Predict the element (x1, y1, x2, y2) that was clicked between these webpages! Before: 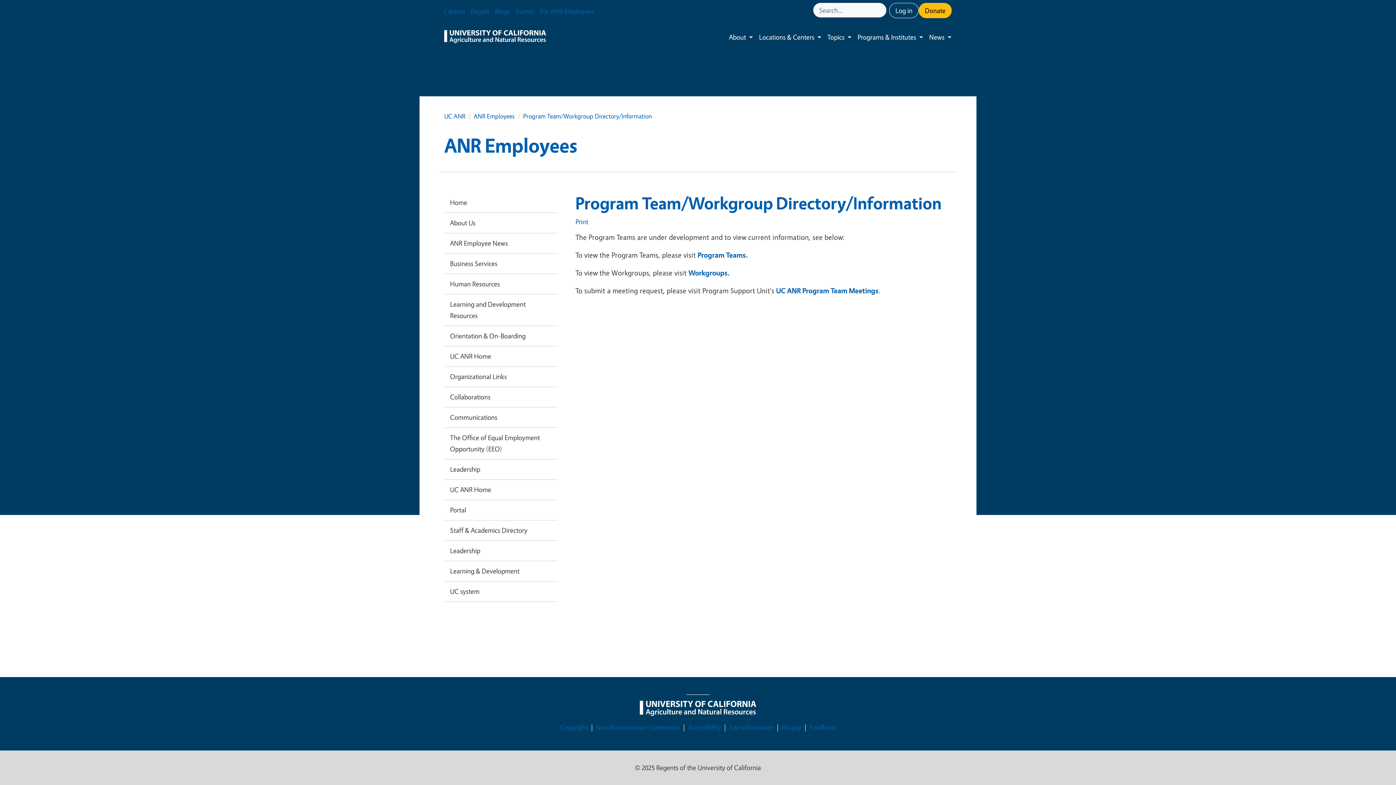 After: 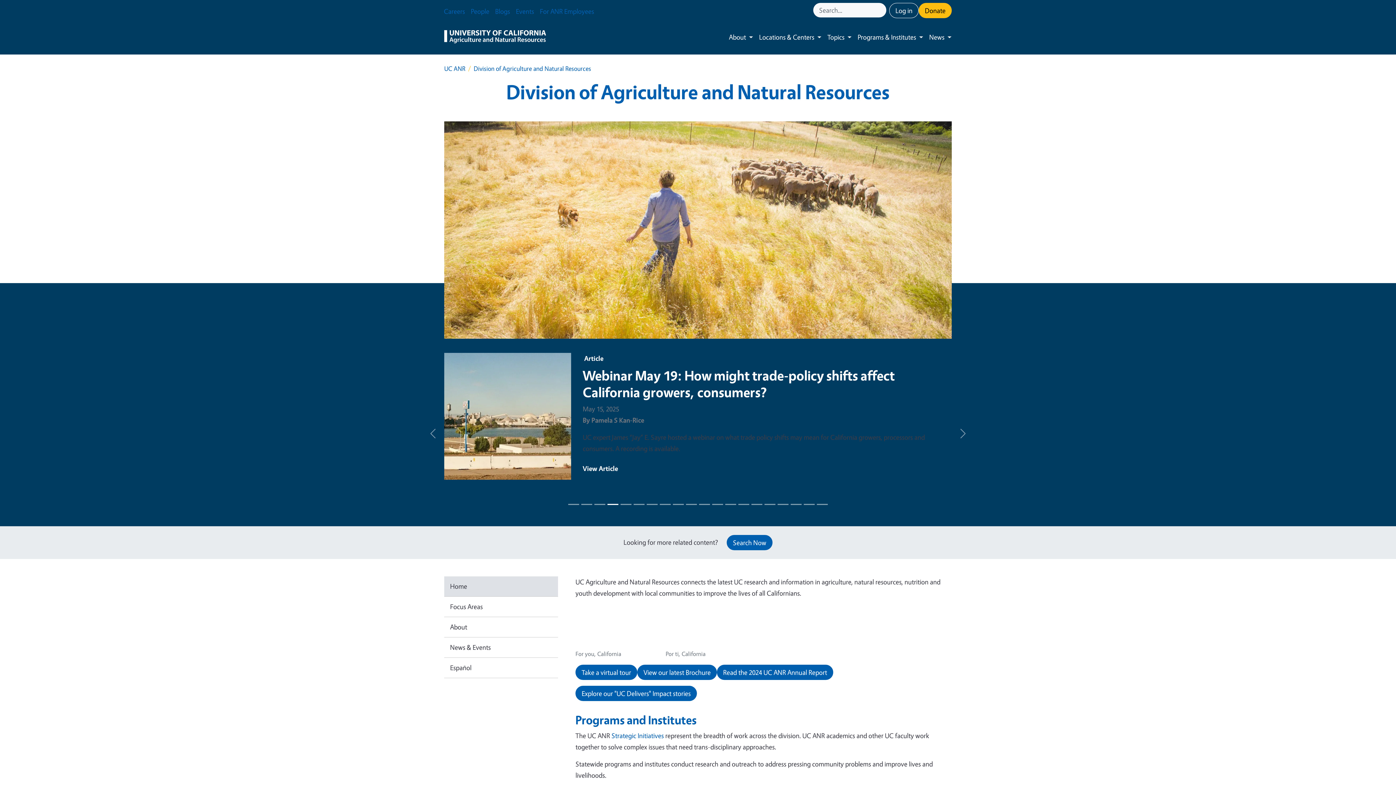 Action: label: UC ANR Home bbox: (444, 480, 558, 500)